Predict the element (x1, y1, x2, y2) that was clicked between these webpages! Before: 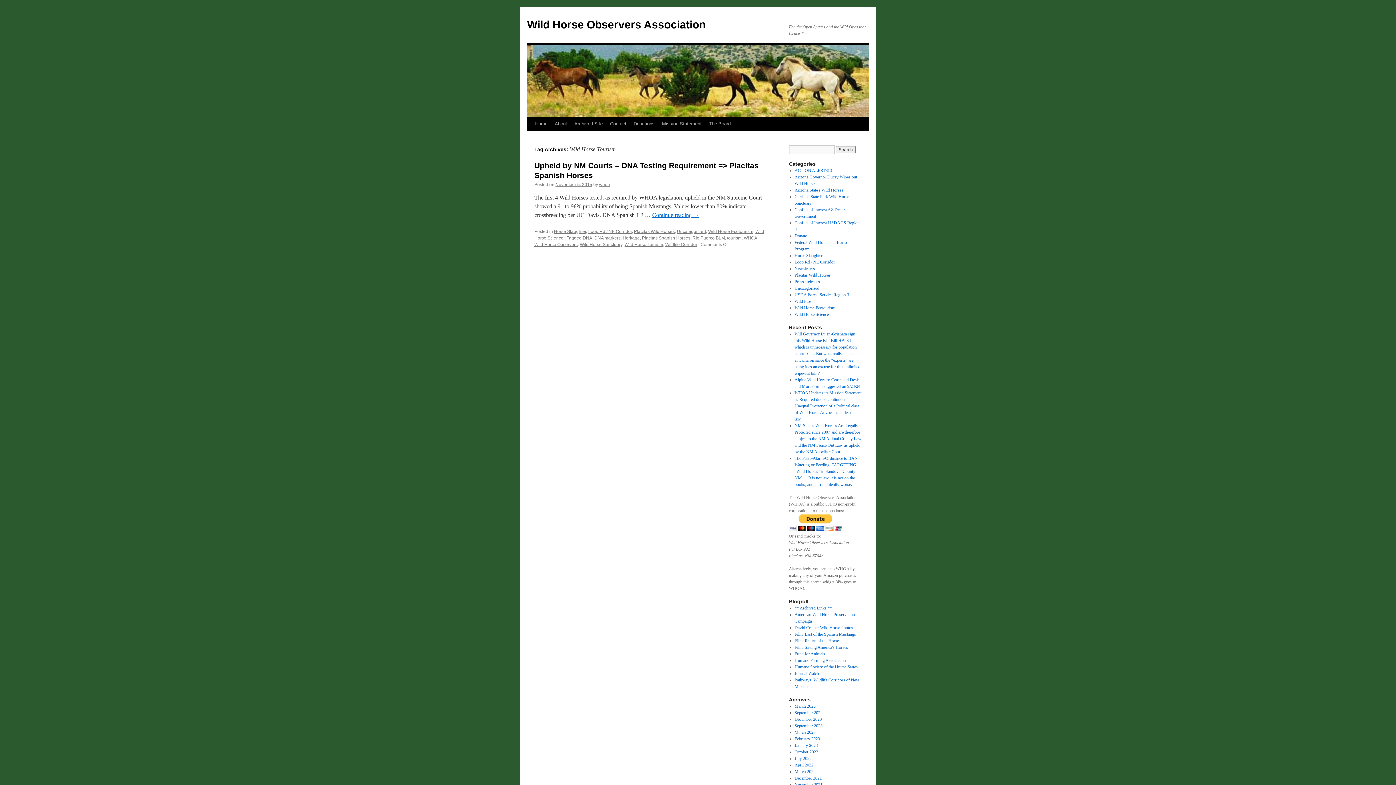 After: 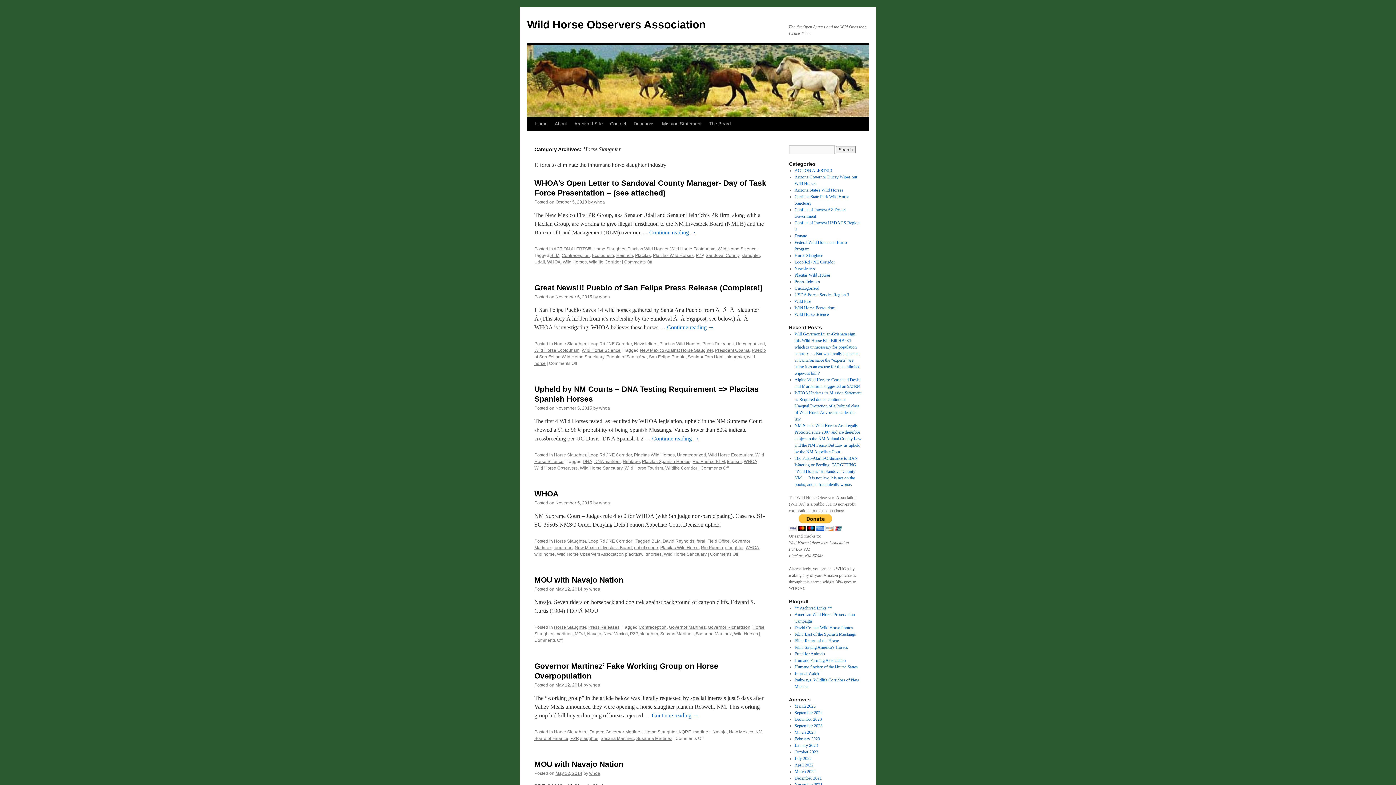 Action: bbox: (794, 253, 822, 258) label: Horse Slaughter